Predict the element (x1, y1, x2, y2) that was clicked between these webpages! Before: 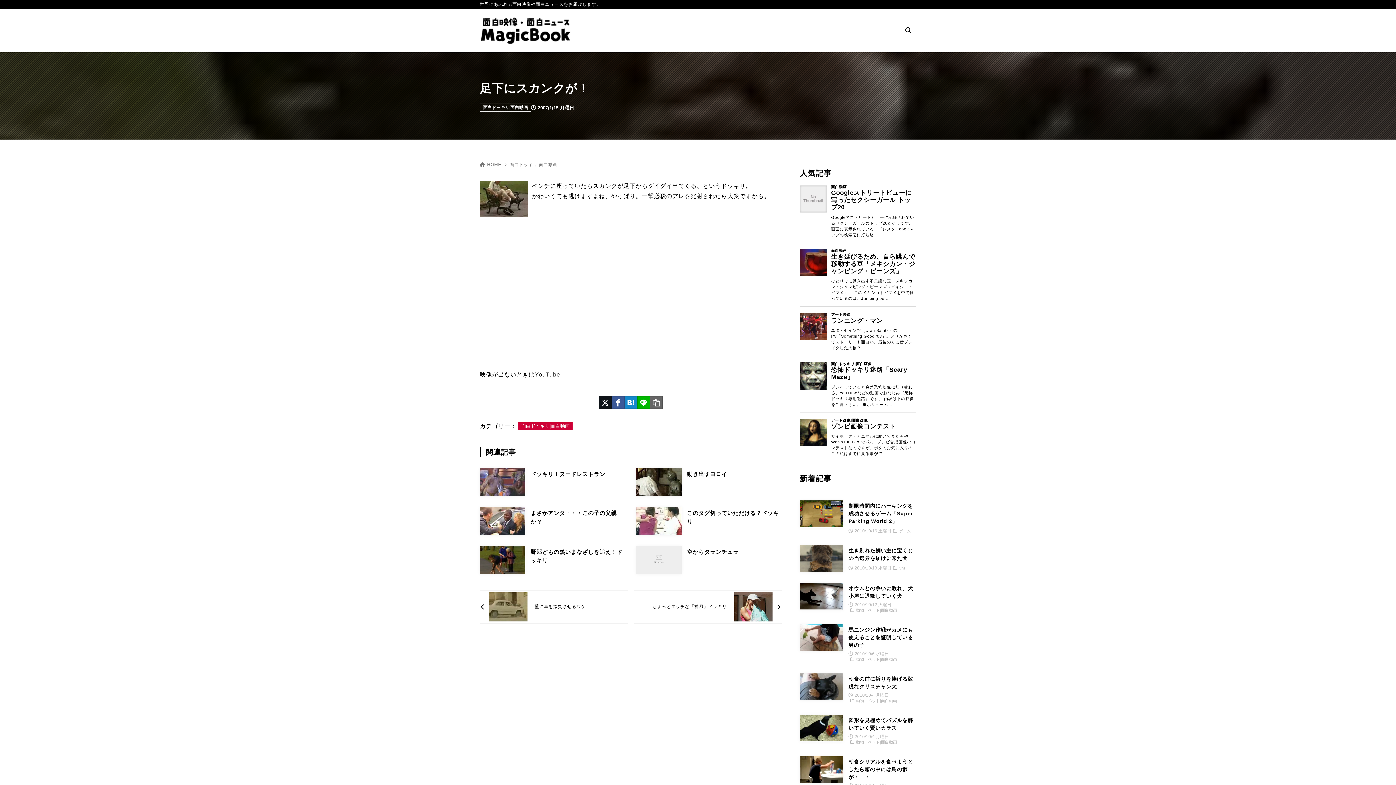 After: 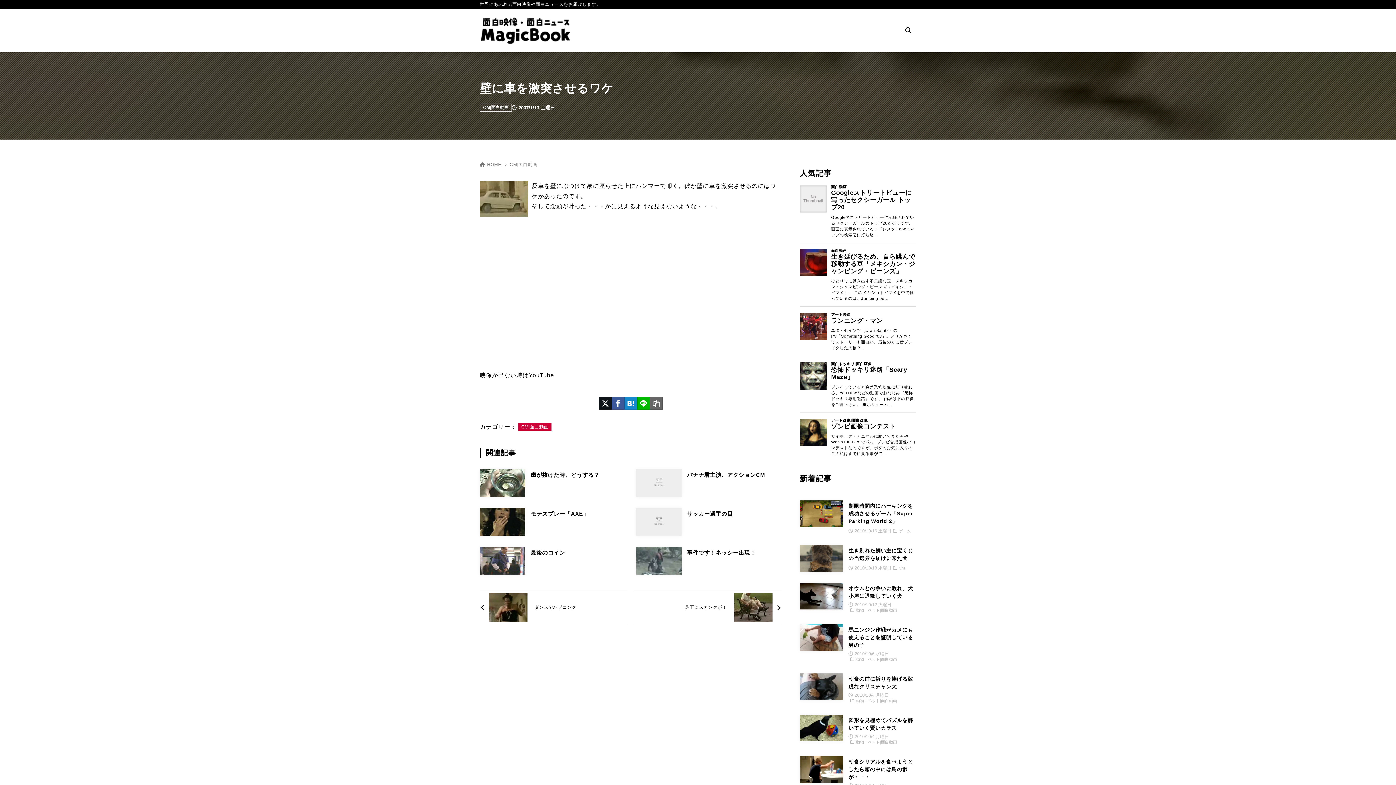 Action: bbox: (480, 591, 627, 623) label: 前へ